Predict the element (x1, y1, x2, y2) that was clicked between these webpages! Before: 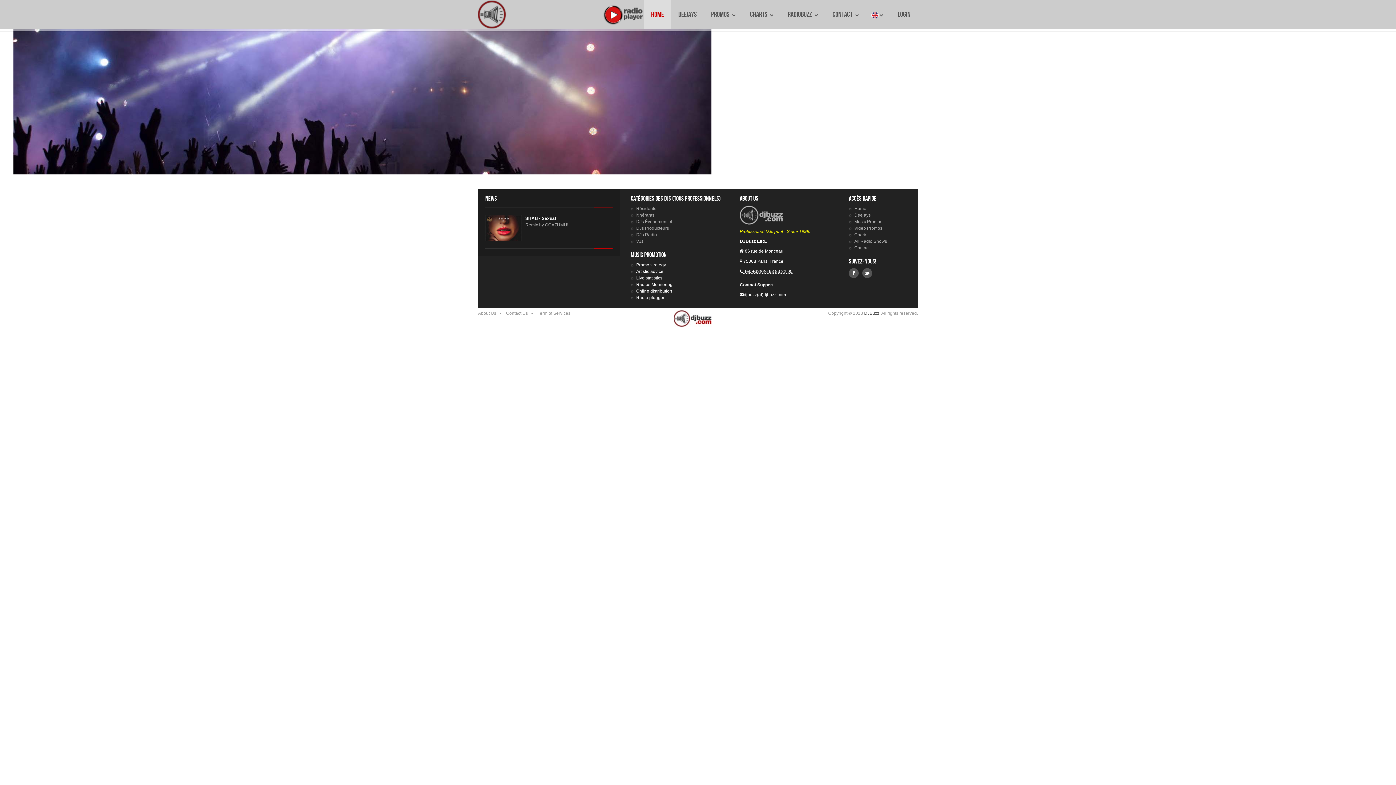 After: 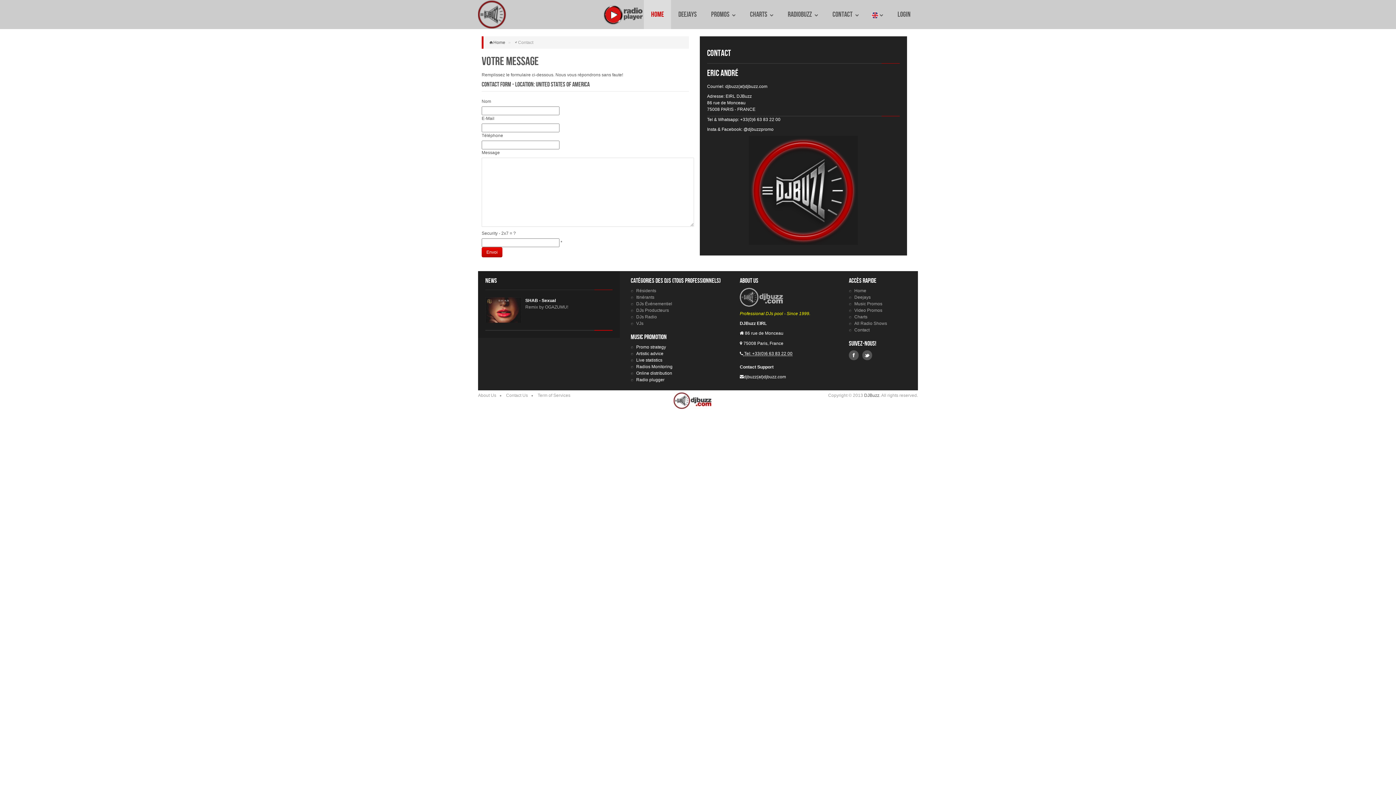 Action: bbox: (854, 244, 910, 251) label: Contact